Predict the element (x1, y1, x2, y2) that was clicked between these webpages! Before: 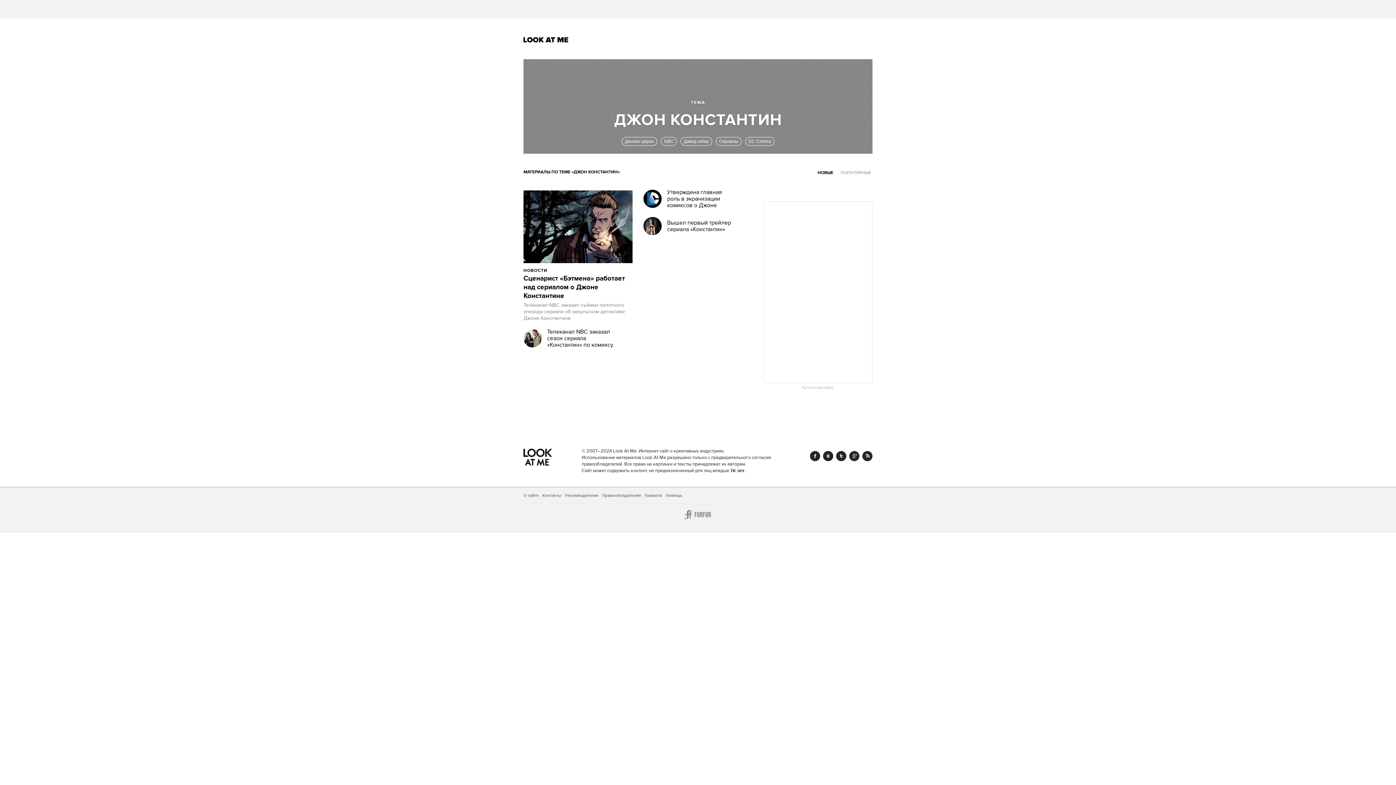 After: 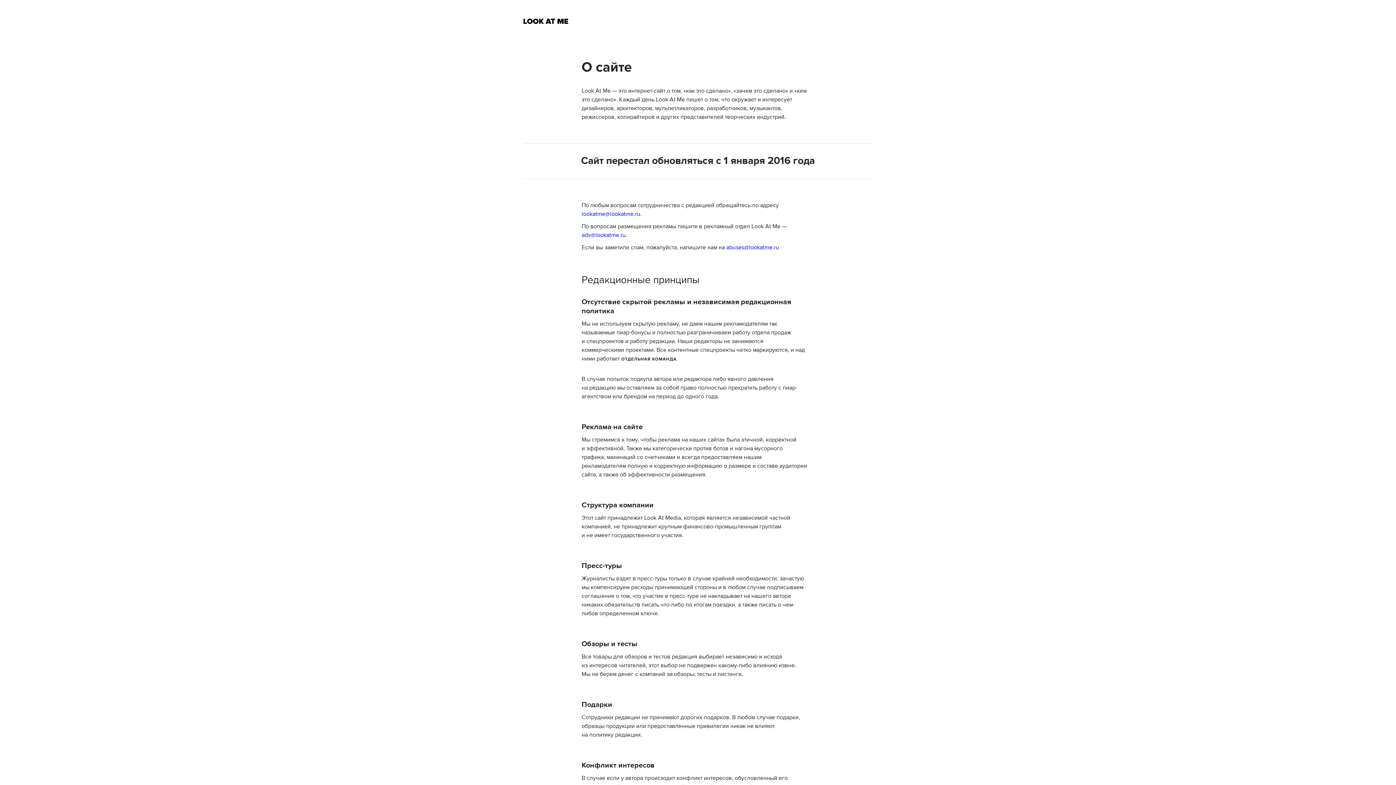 Action: bbox: (523, 492, 538, 499) label: О сайте